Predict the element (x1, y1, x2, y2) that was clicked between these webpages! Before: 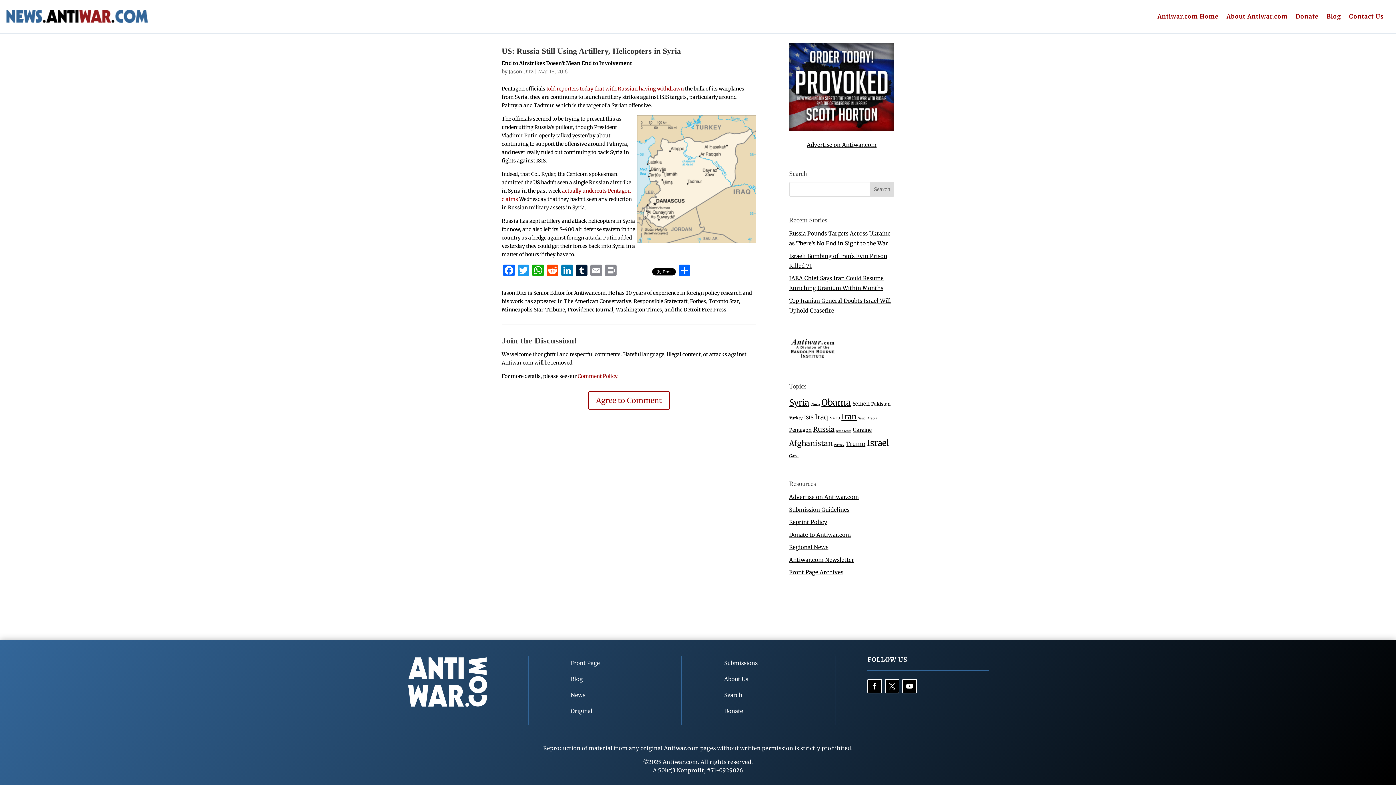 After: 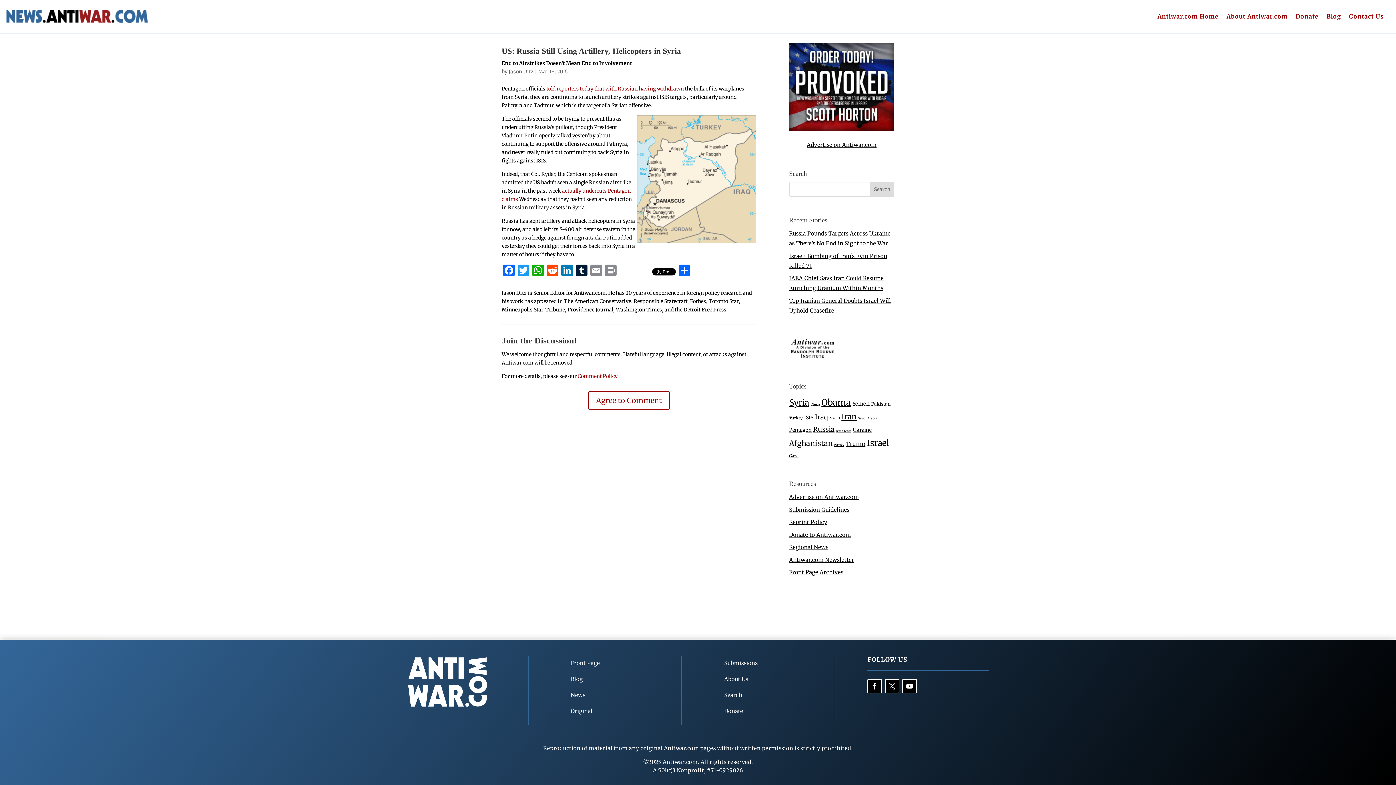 Action: bbox: (618, 265, 650, 277)